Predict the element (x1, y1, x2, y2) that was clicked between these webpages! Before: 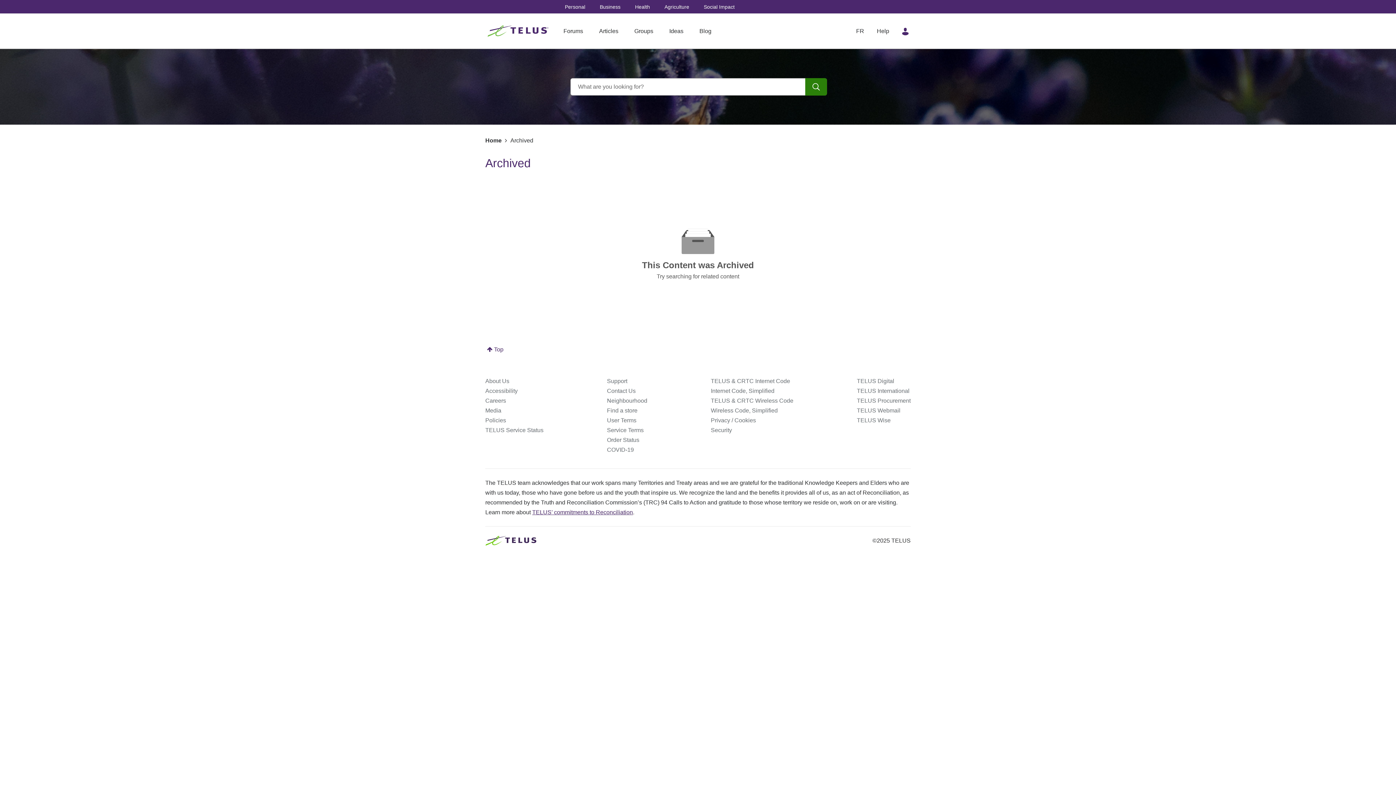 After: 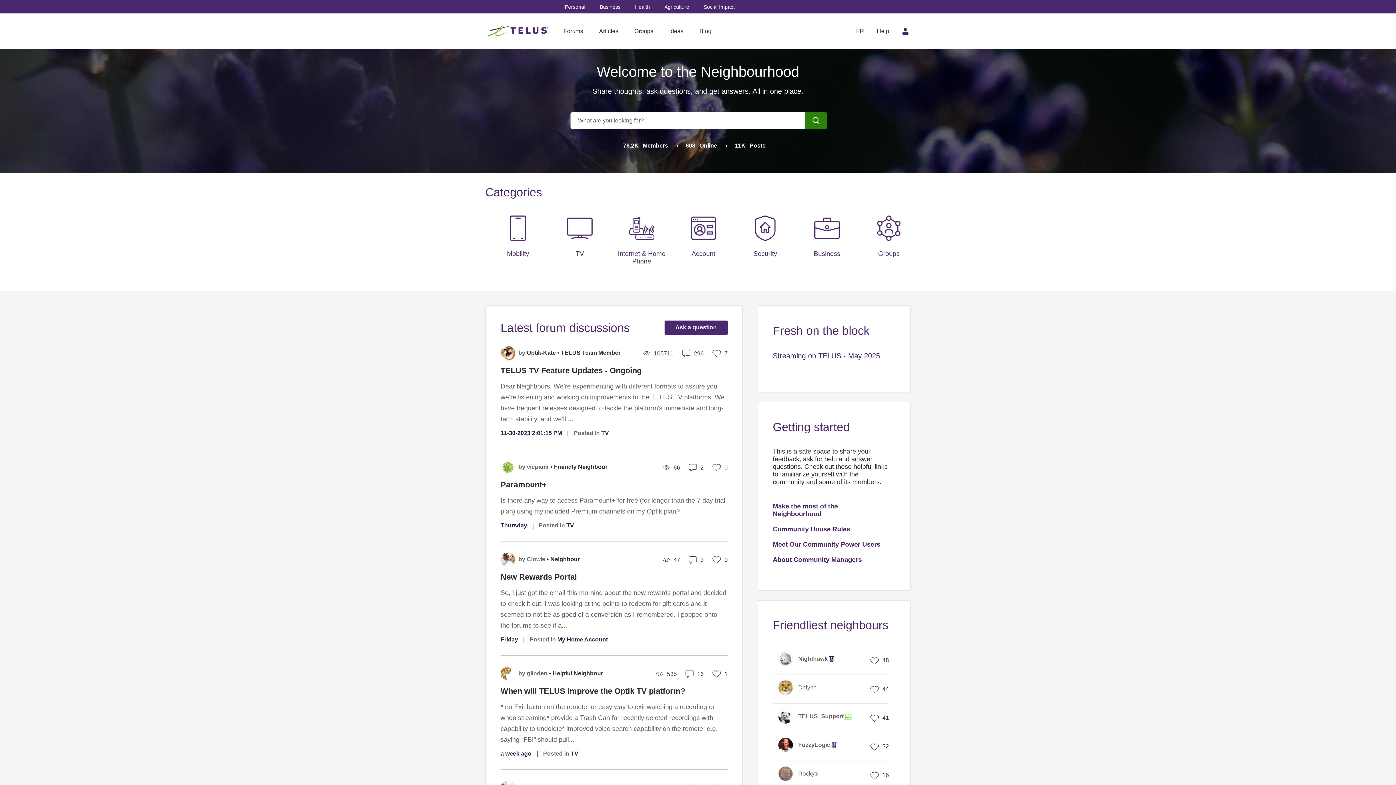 Action: label: Home bbox: (485, 137, 501, 143)